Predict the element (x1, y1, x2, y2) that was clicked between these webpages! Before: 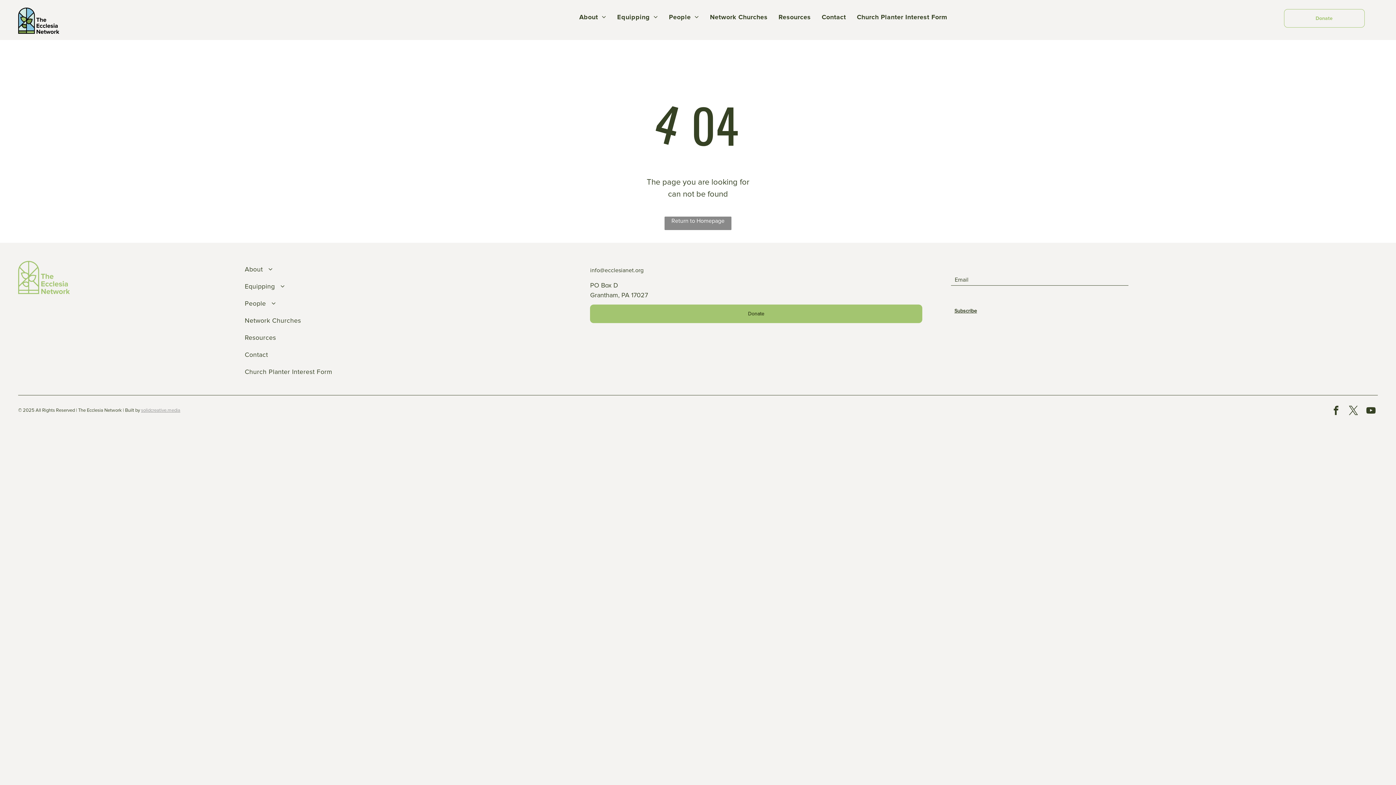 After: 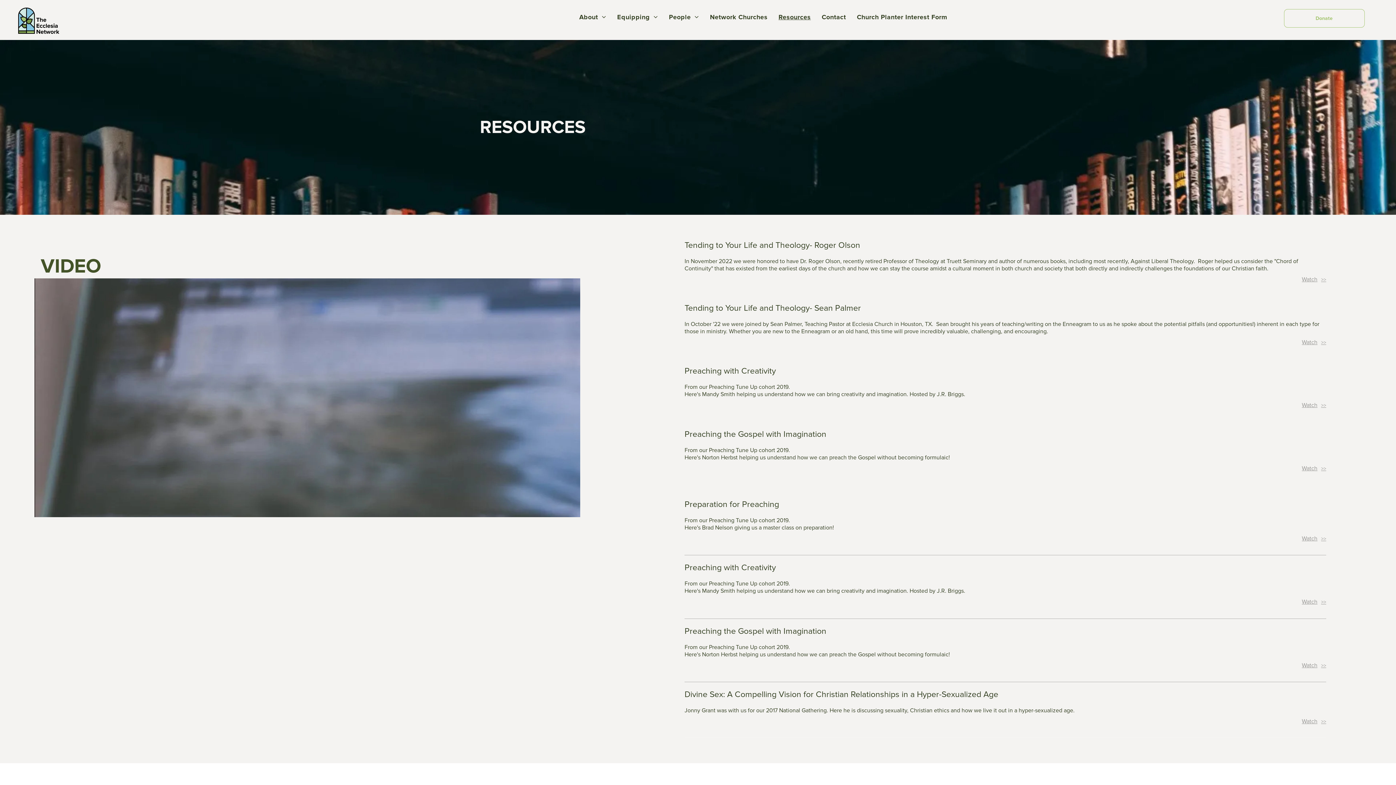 Action: label: Resources bbox: (244, 329, 580, 346)